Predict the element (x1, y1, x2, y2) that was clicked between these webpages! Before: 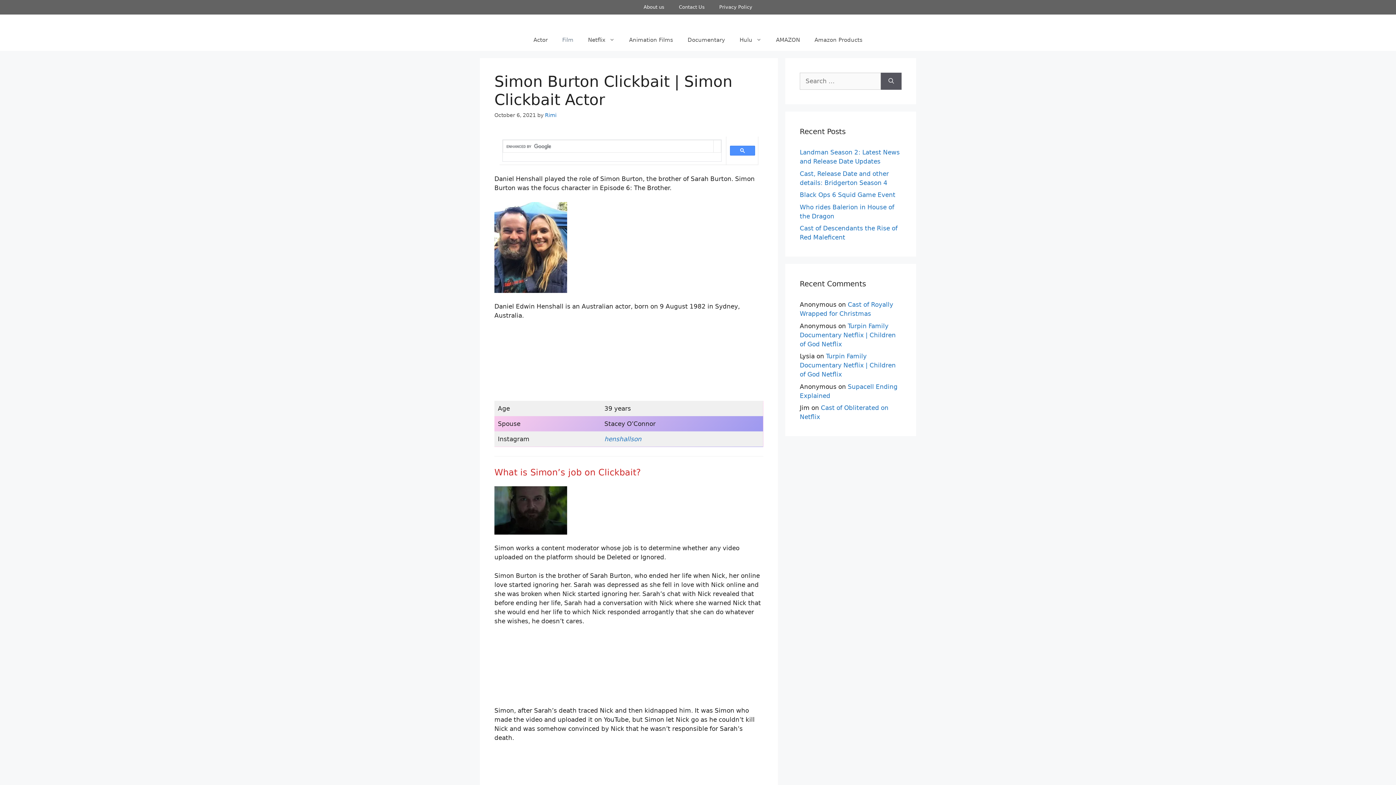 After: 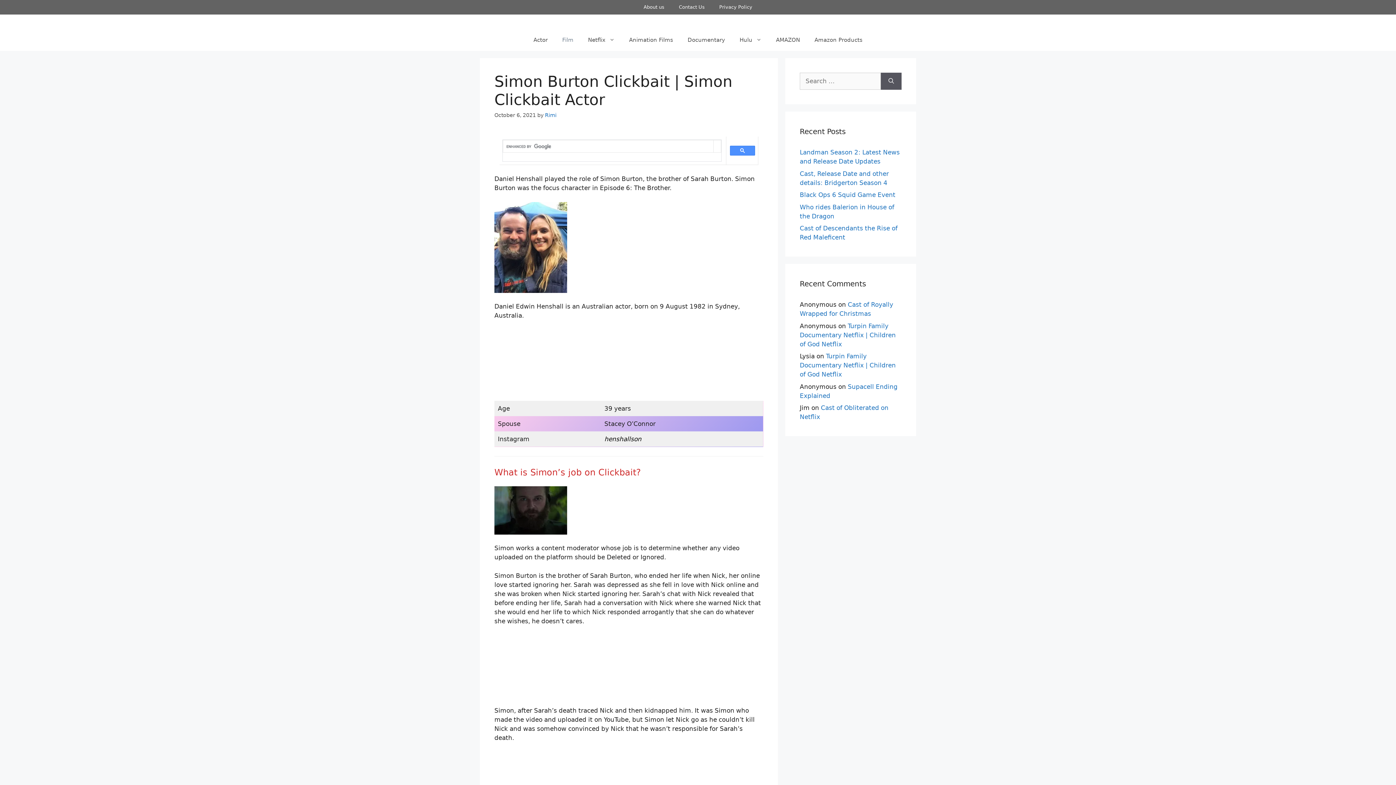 Action: bbox: (604, 435, 641, 442) label: henshallson